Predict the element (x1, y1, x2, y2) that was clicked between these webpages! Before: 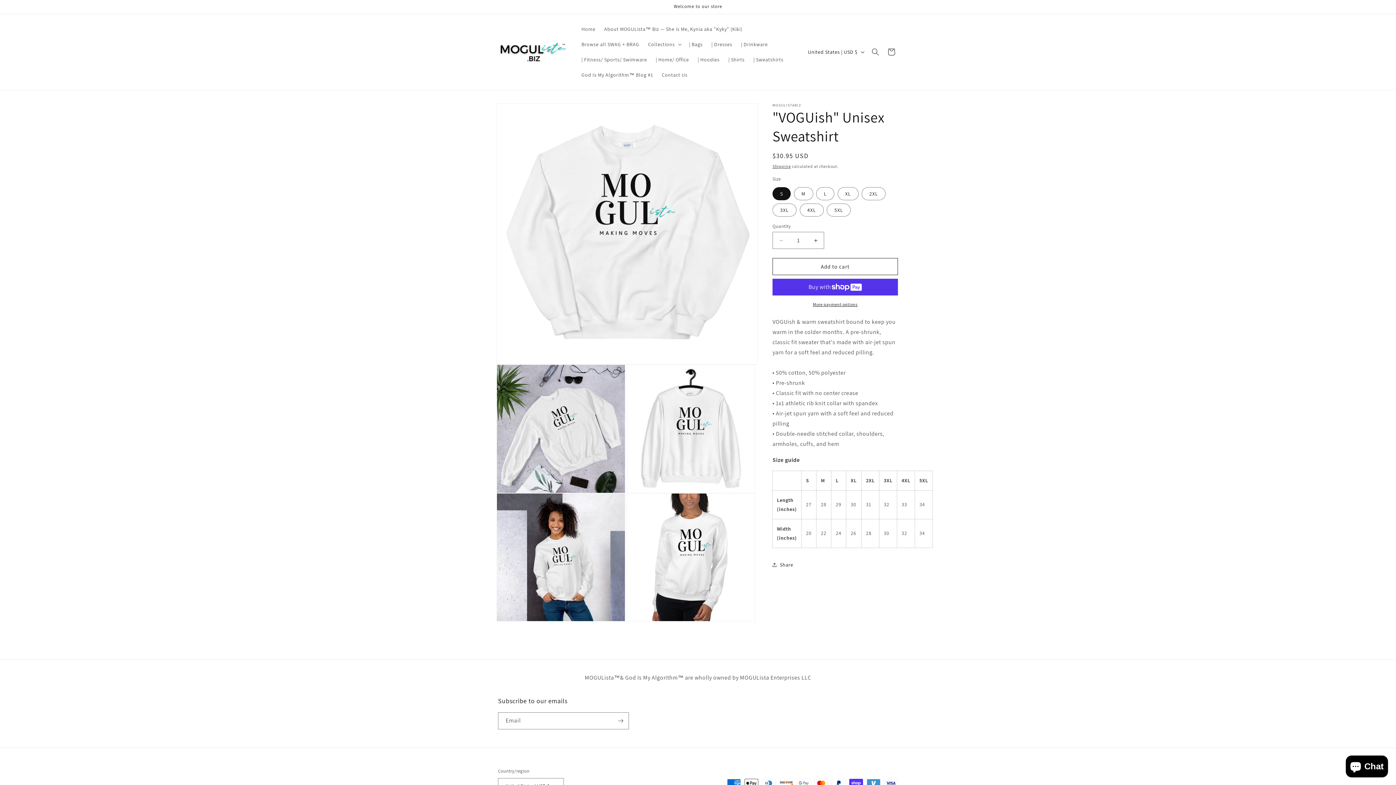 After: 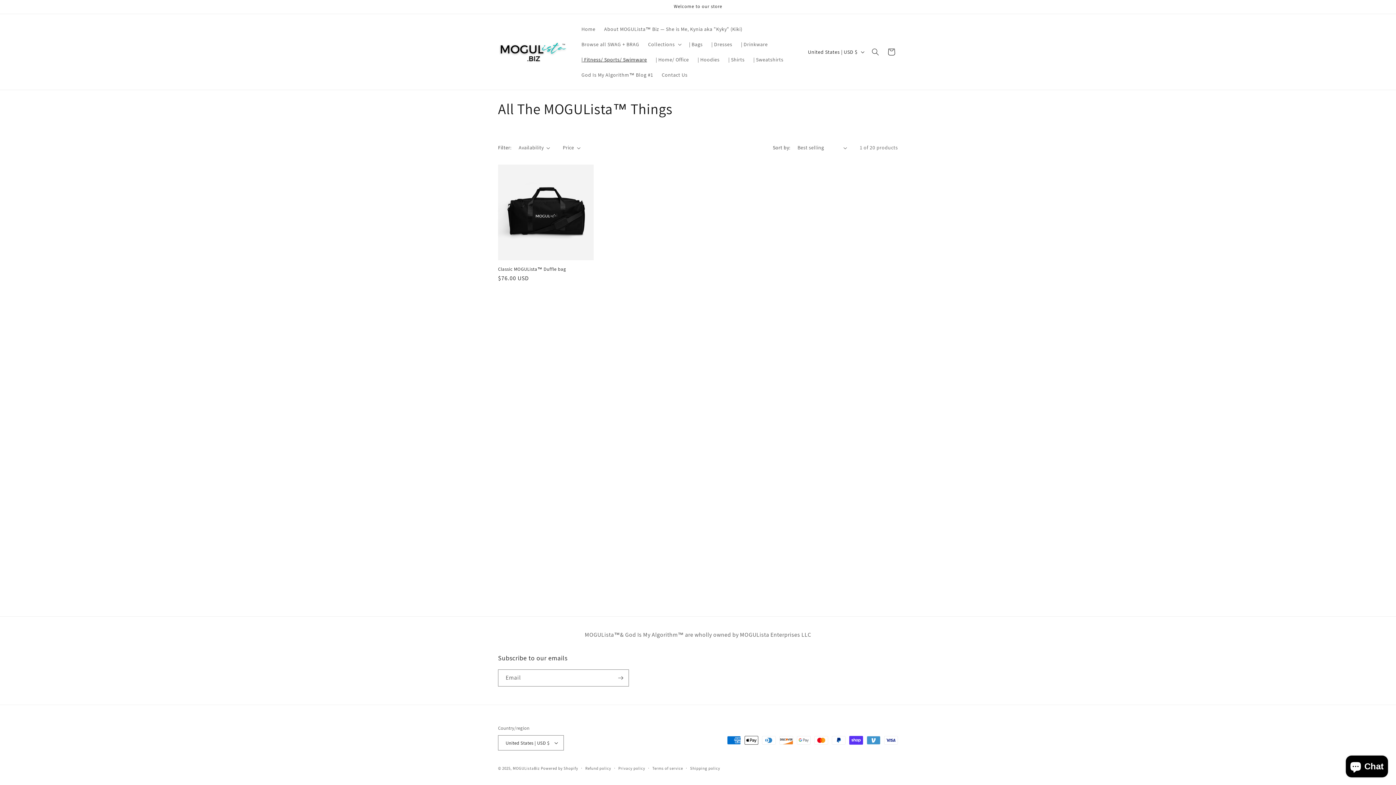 Action: bbox: (577, 52, 651, 67) label: | Fitness/ Sports/ Swimware